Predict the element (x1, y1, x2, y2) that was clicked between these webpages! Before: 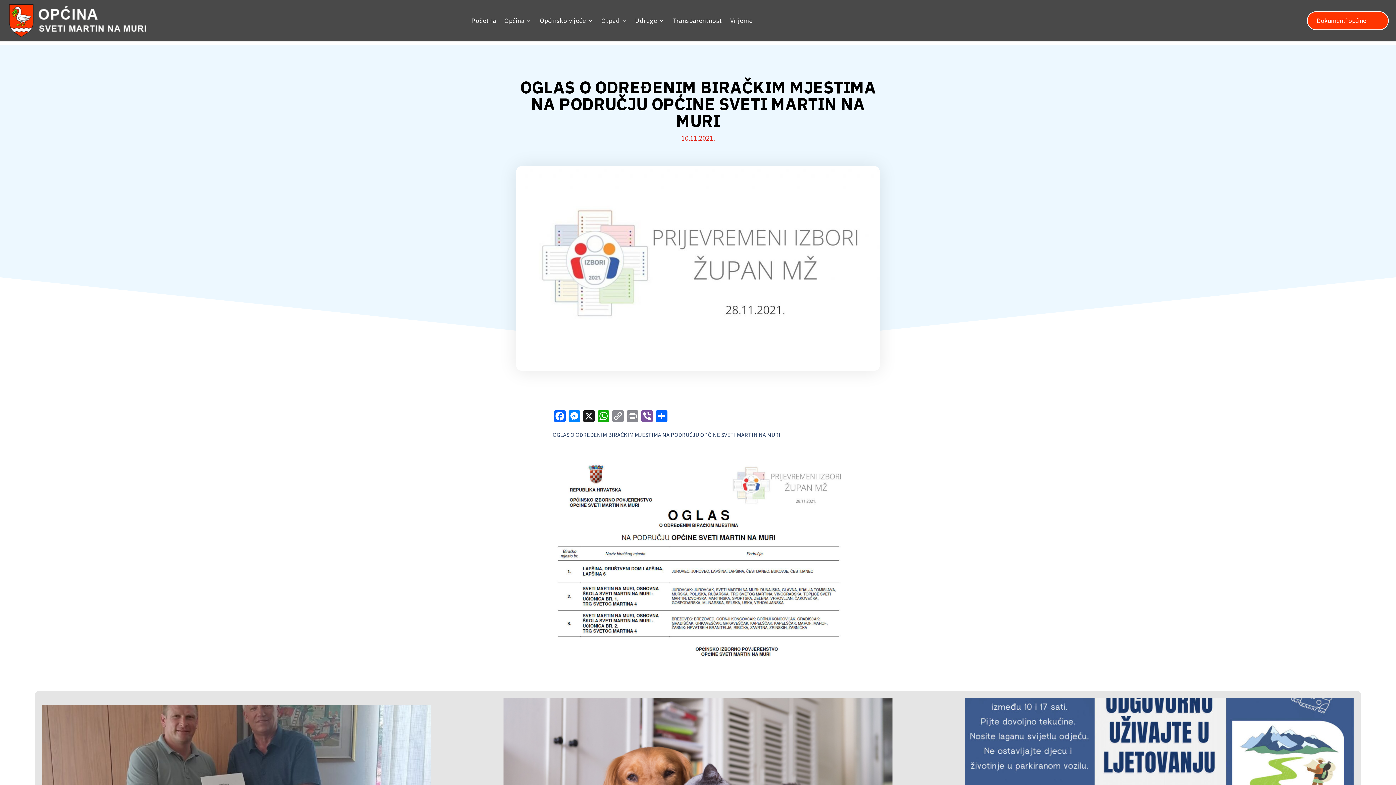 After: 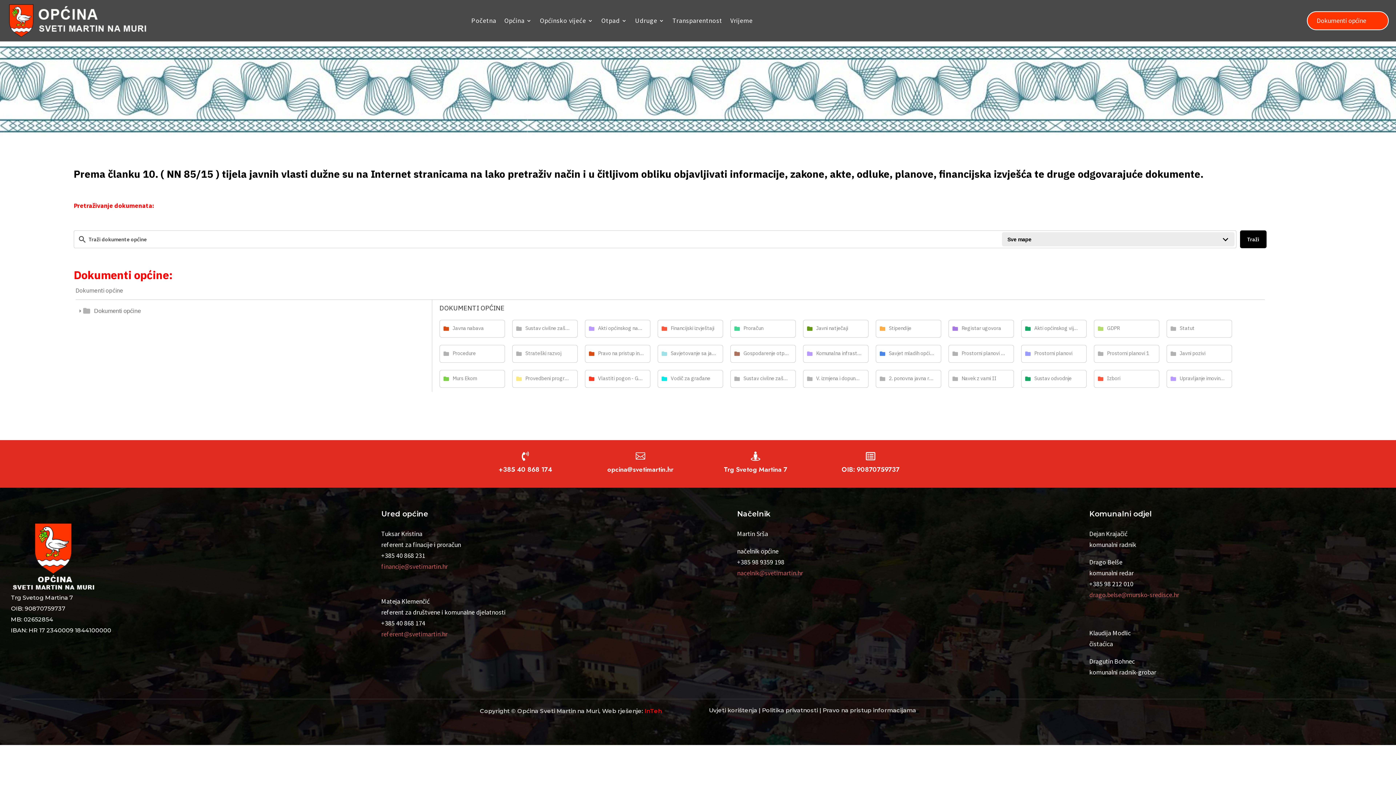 Action: bbox: (1307, 11, 1389, 30) label: Dokumenti općine